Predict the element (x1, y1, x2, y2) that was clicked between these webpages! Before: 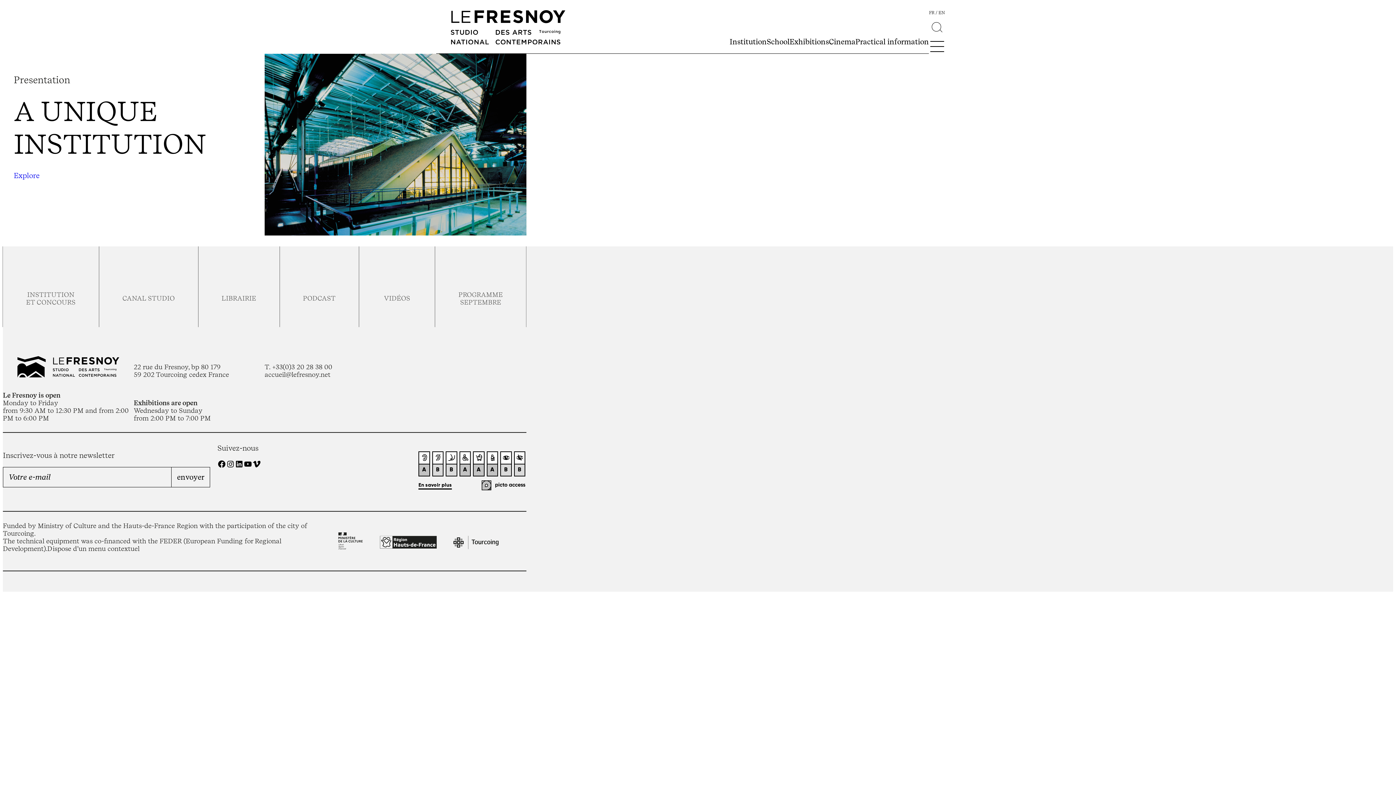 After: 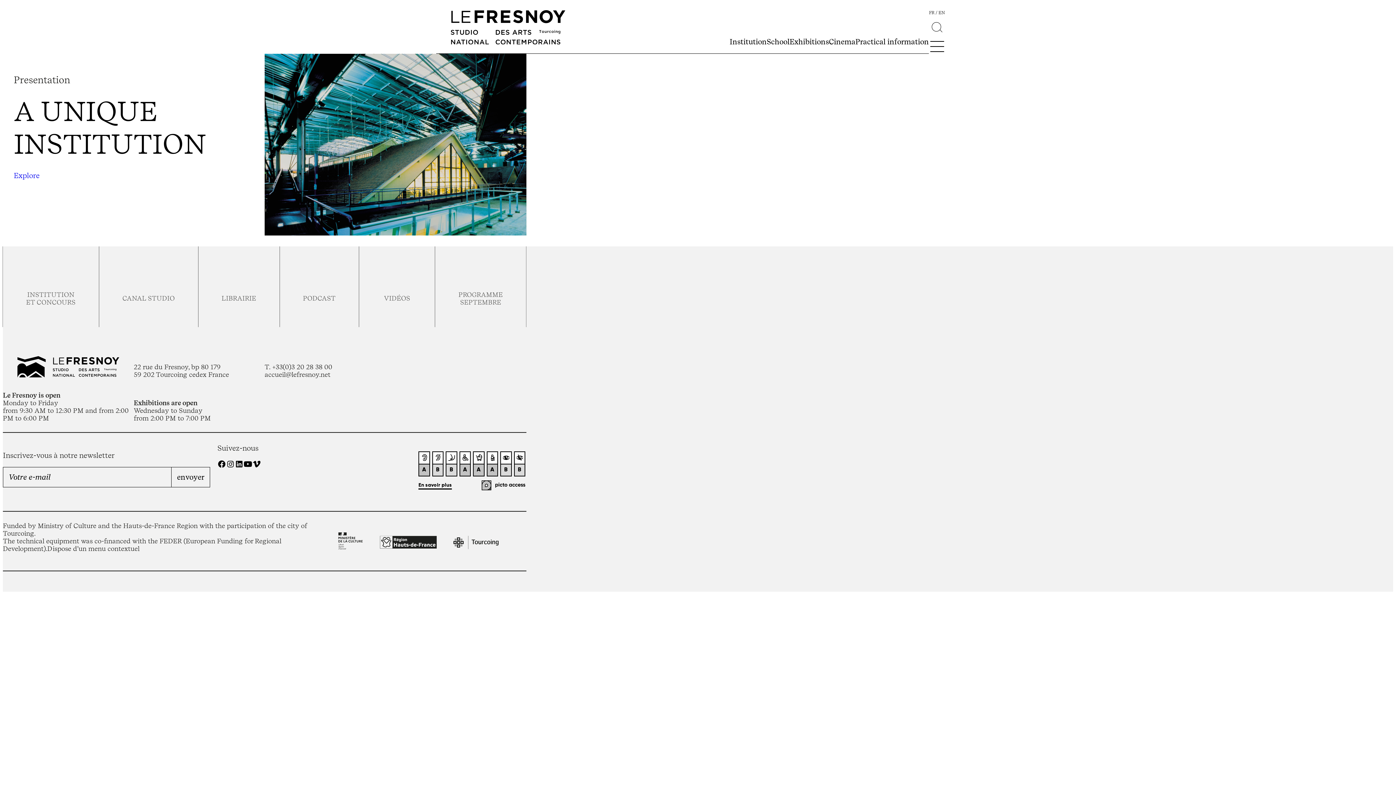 Action: label: YouTube bbox: (243, 459, 252, 468)